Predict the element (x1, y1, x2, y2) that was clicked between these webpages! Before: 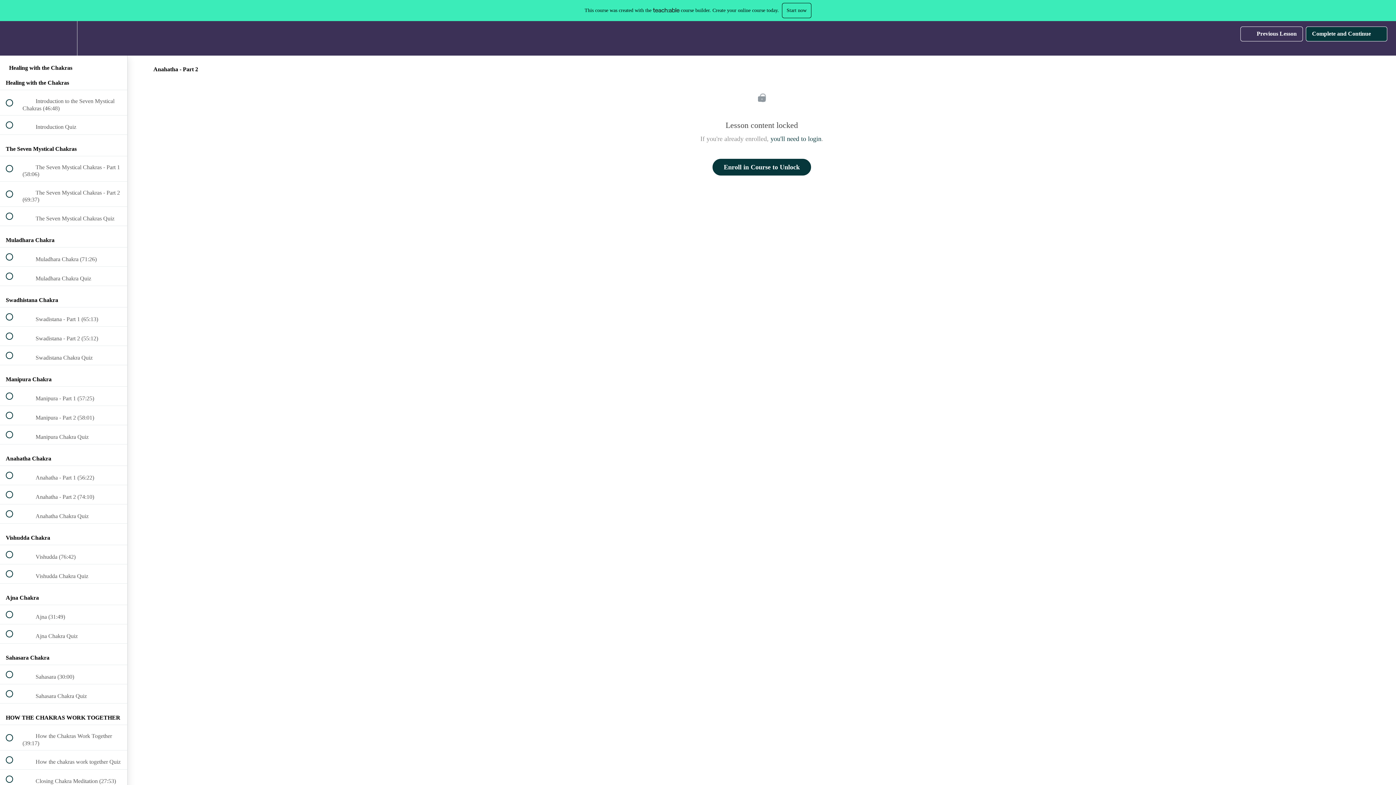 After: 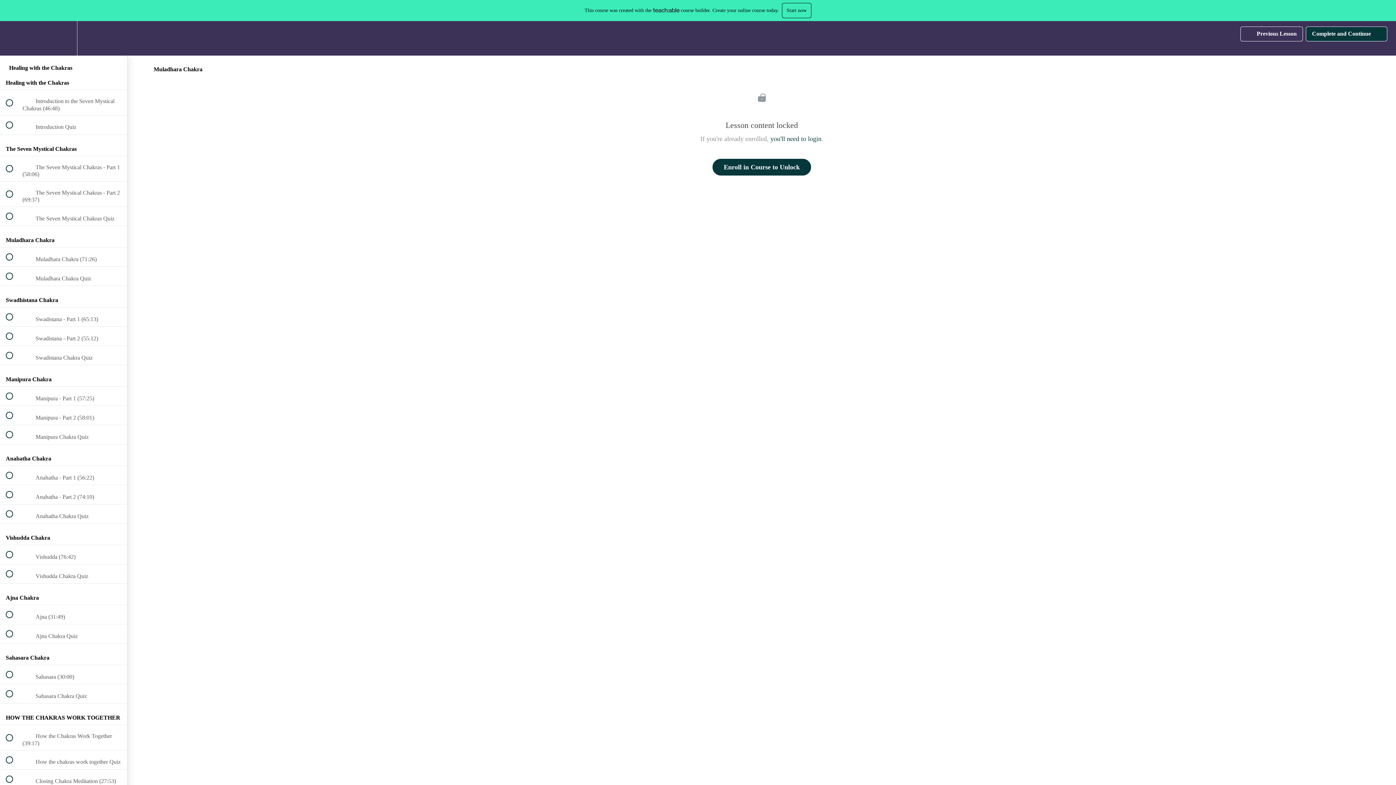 Action: bbox: (0, 247, 127, 266) label:  
 Muladhara Chakra (71:26)